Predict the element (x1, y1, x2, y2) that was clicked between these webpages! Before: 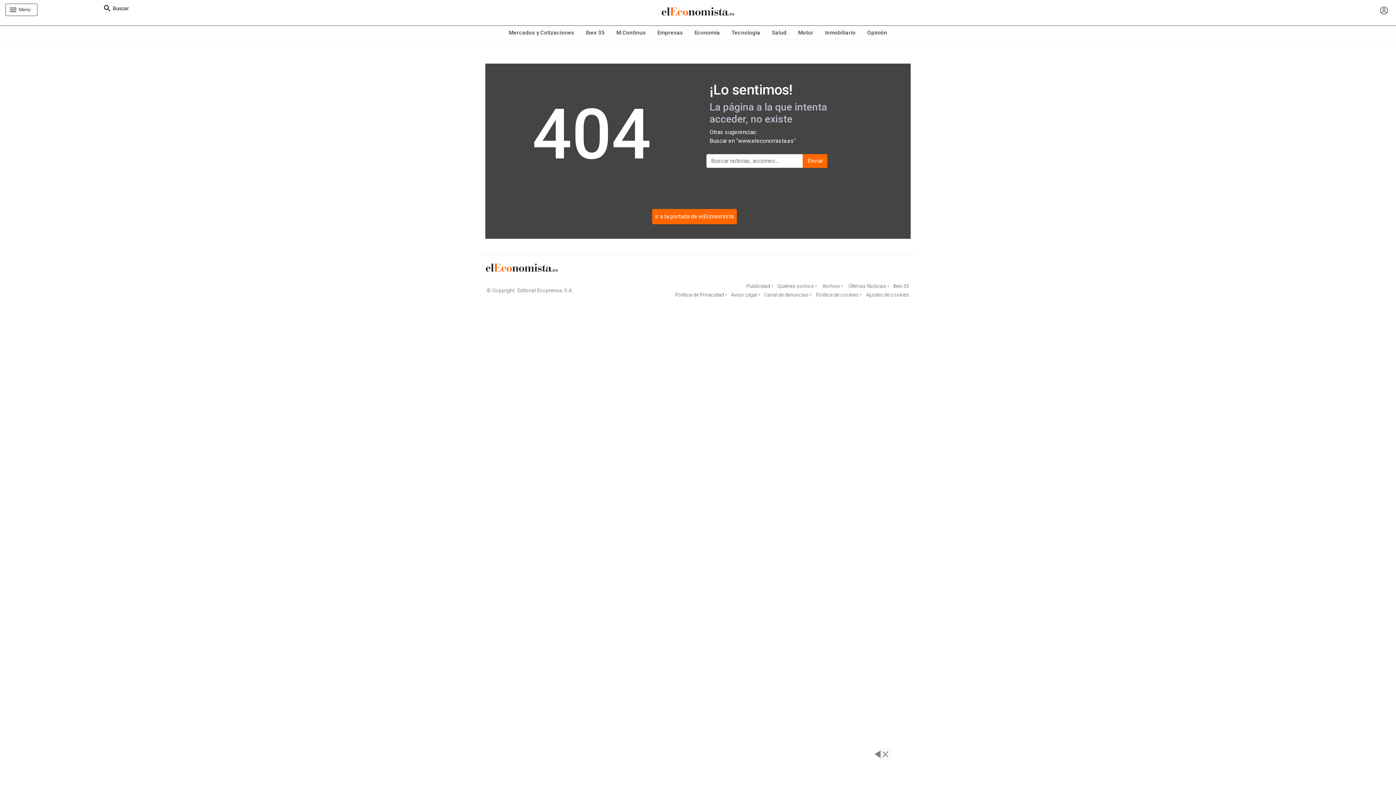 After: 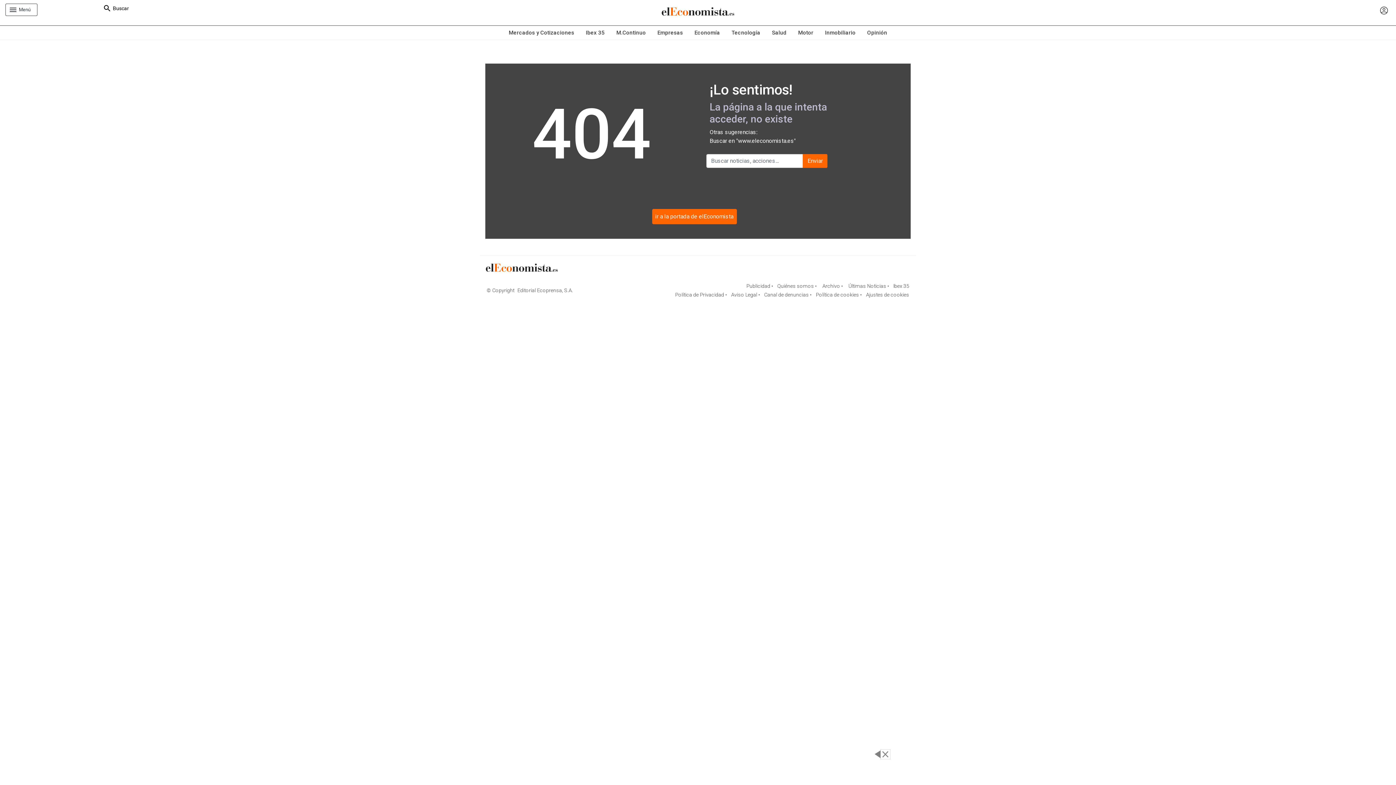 Action: label:  Aviso Legal • bbox: (730, 291, 760, 297)